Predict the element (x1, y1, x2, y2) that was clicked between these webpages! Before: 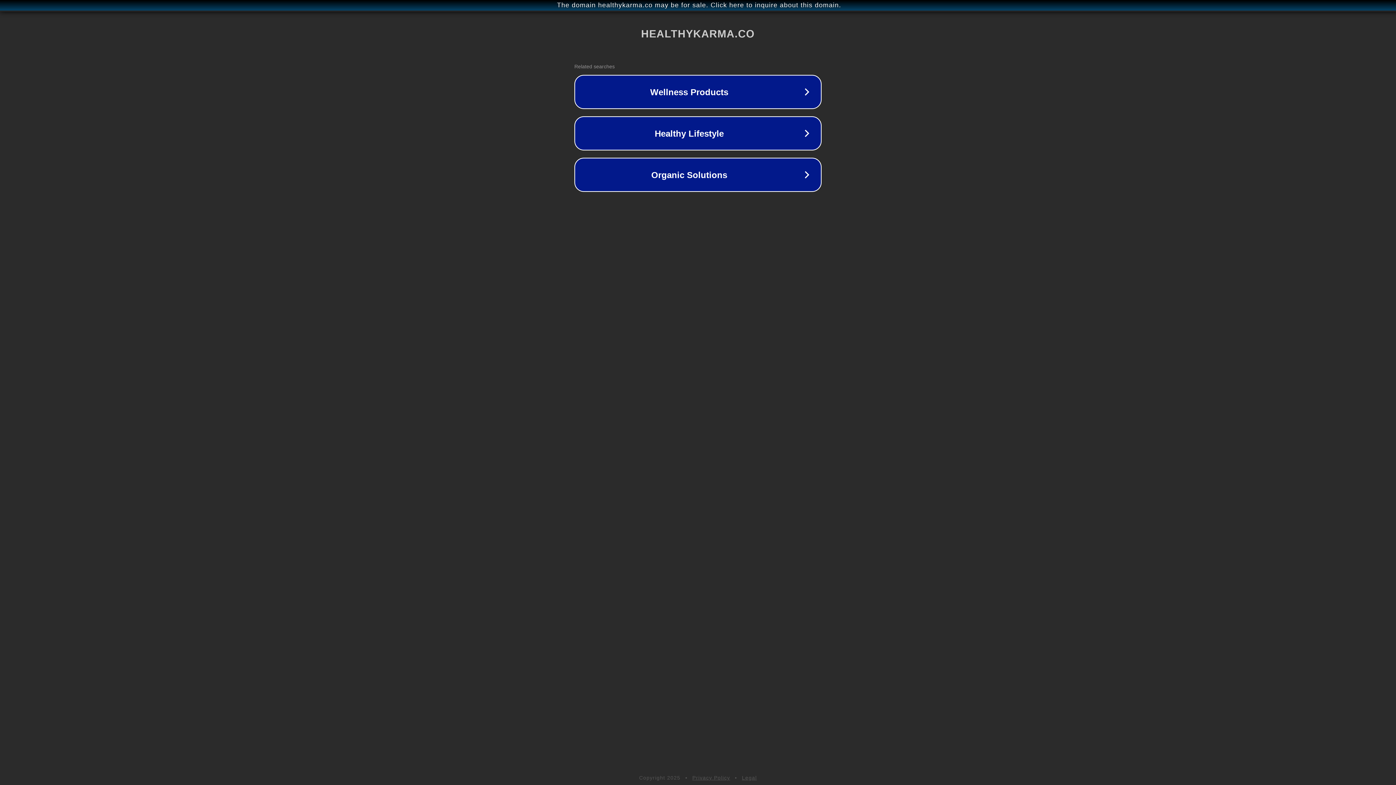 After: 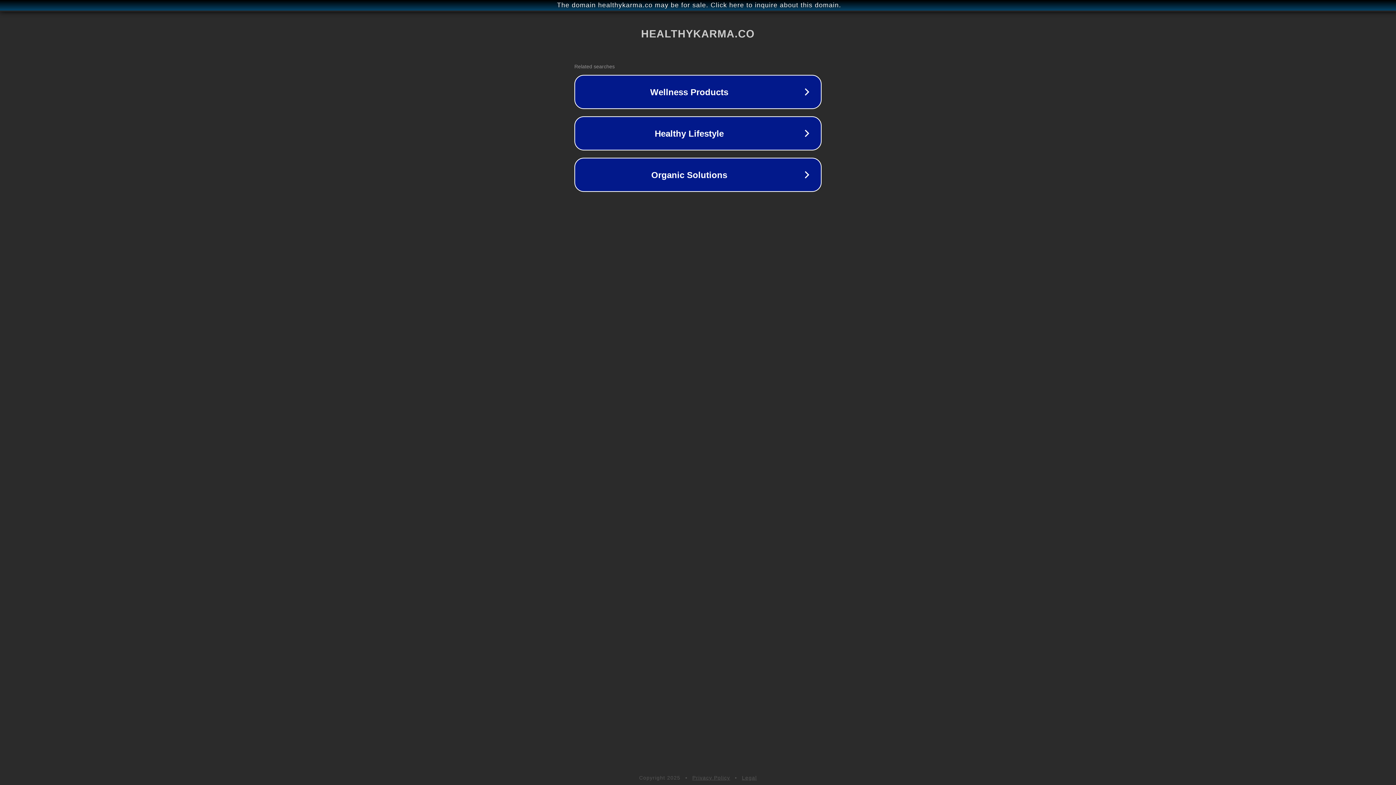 Action: label: Legal bbox: (742, 775, 757, 781)